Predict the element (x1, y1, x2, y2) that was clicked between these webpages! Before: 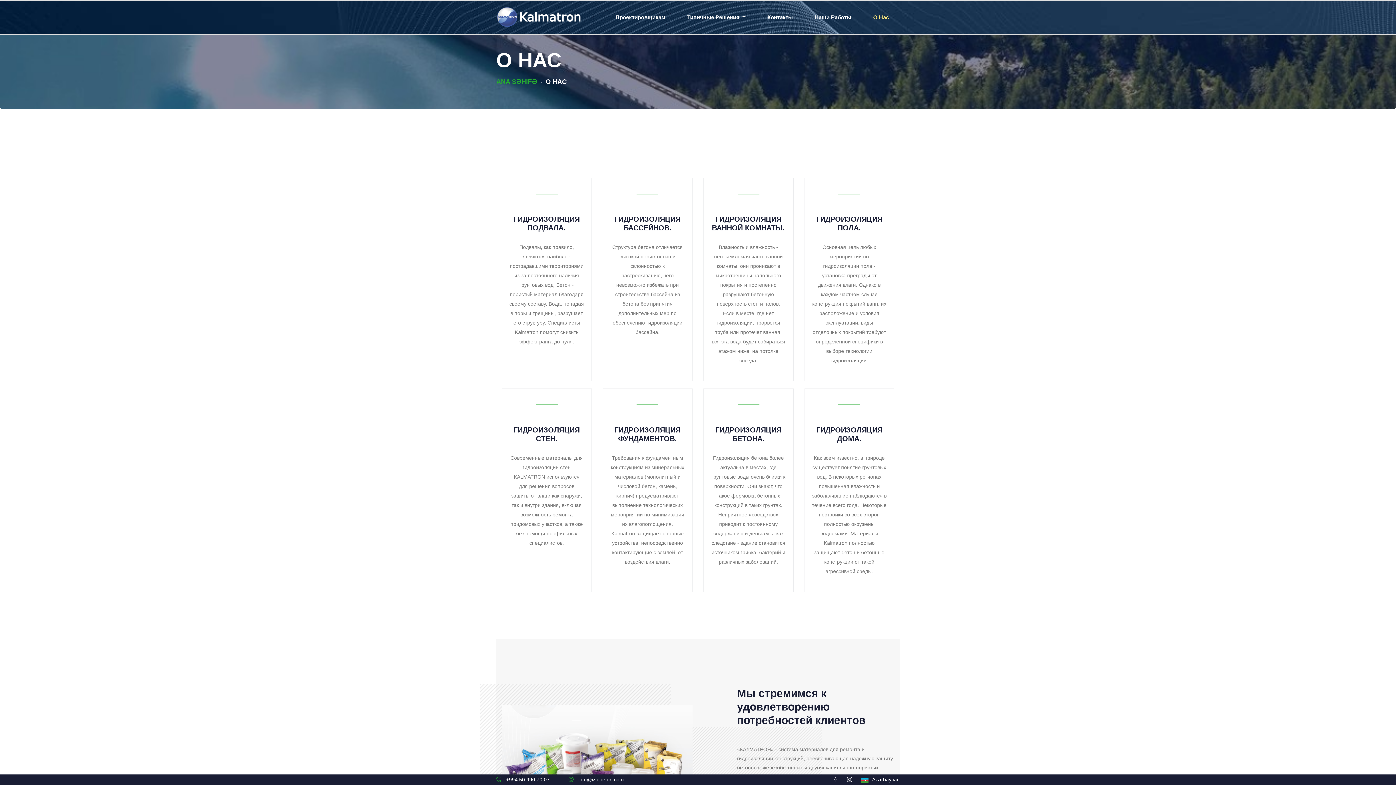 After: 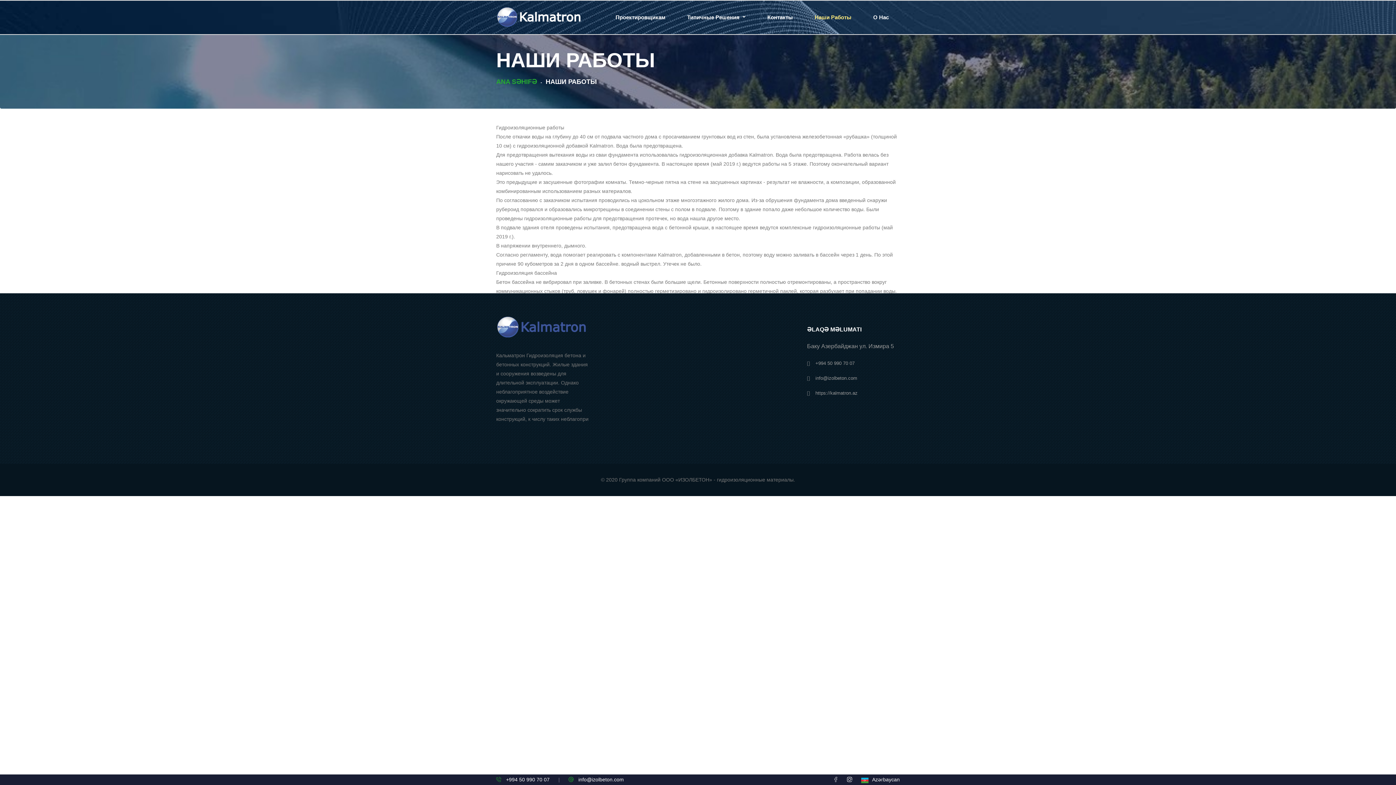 Action: label: Наши Работы bbox: (804, 4, 862, 30)